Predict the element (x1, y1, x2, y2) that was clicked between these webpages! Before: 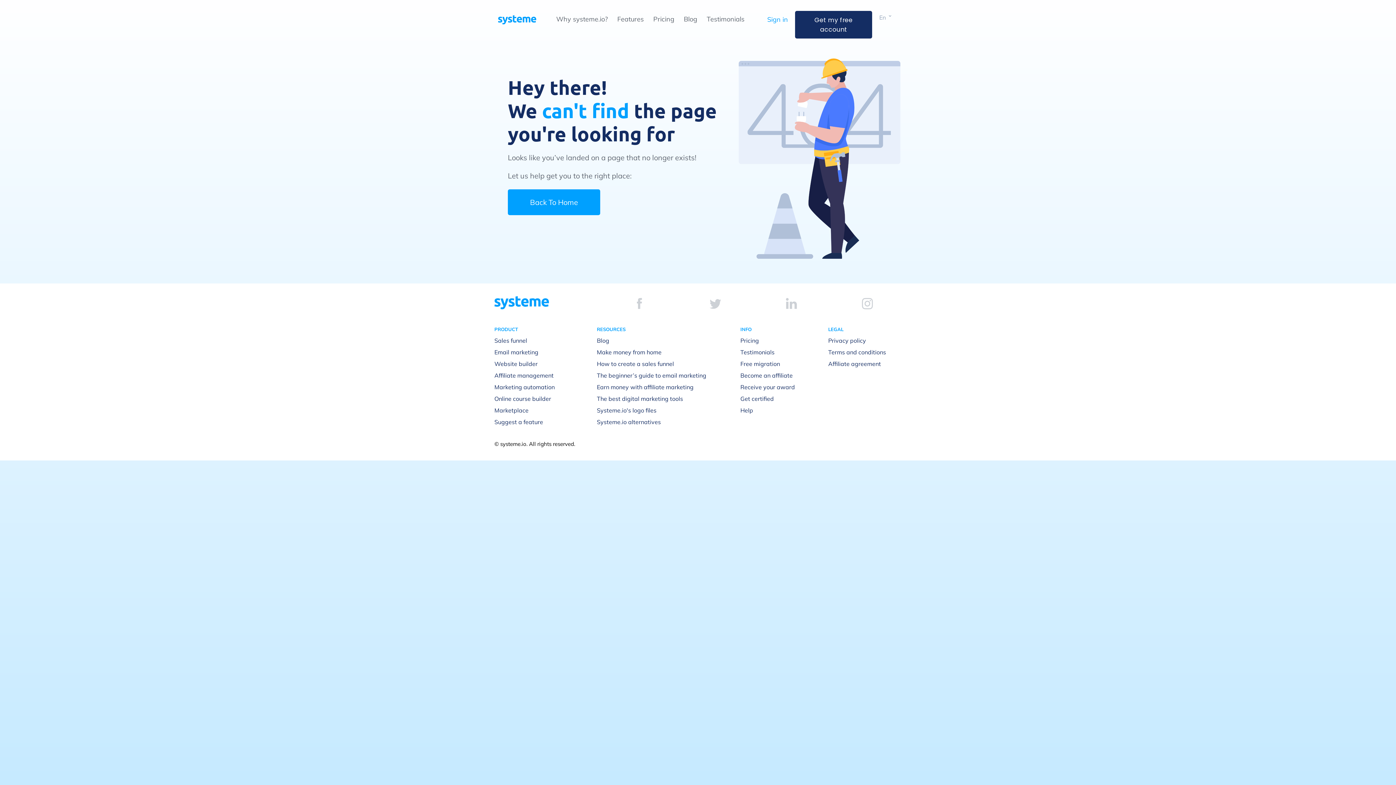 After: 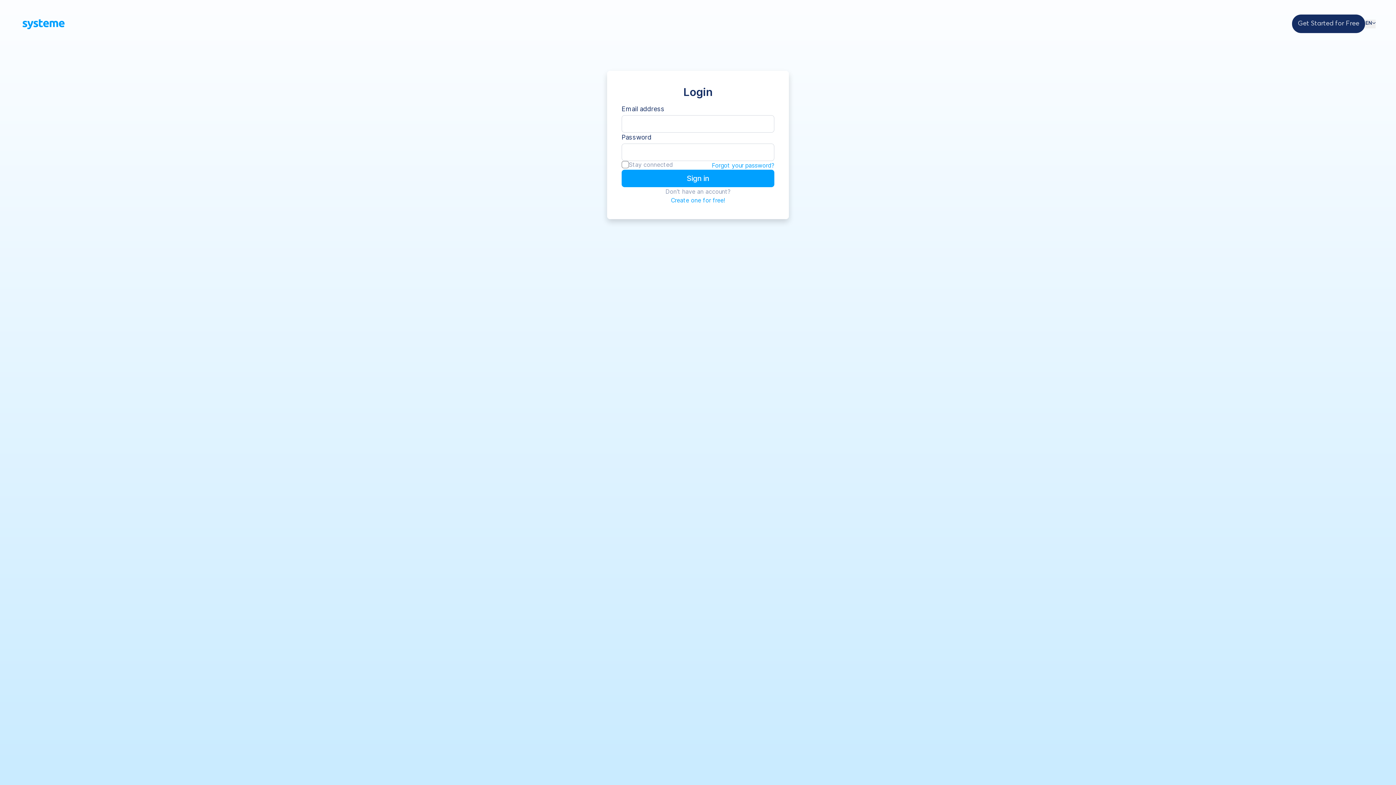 Action: label: Sign in bbox: (767, 15, 788, 23)